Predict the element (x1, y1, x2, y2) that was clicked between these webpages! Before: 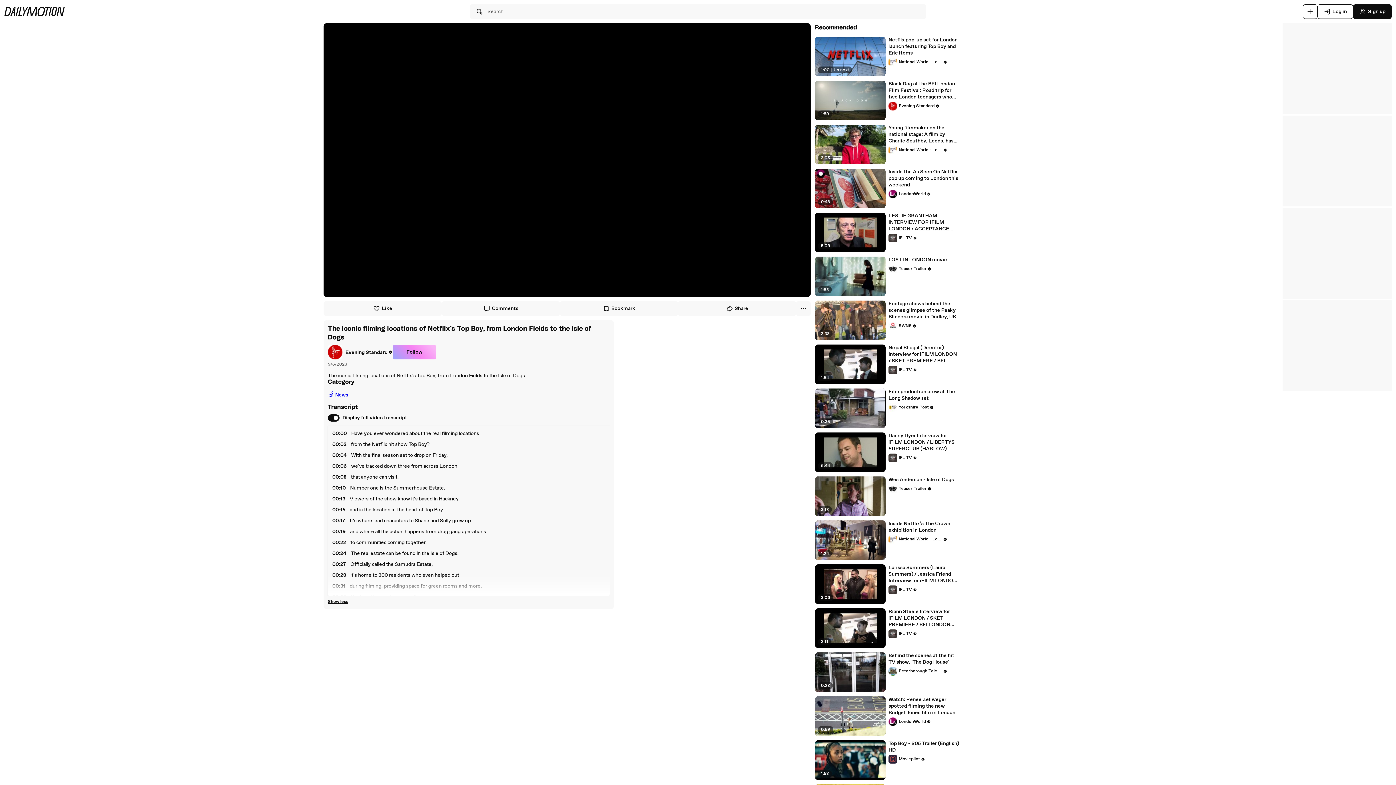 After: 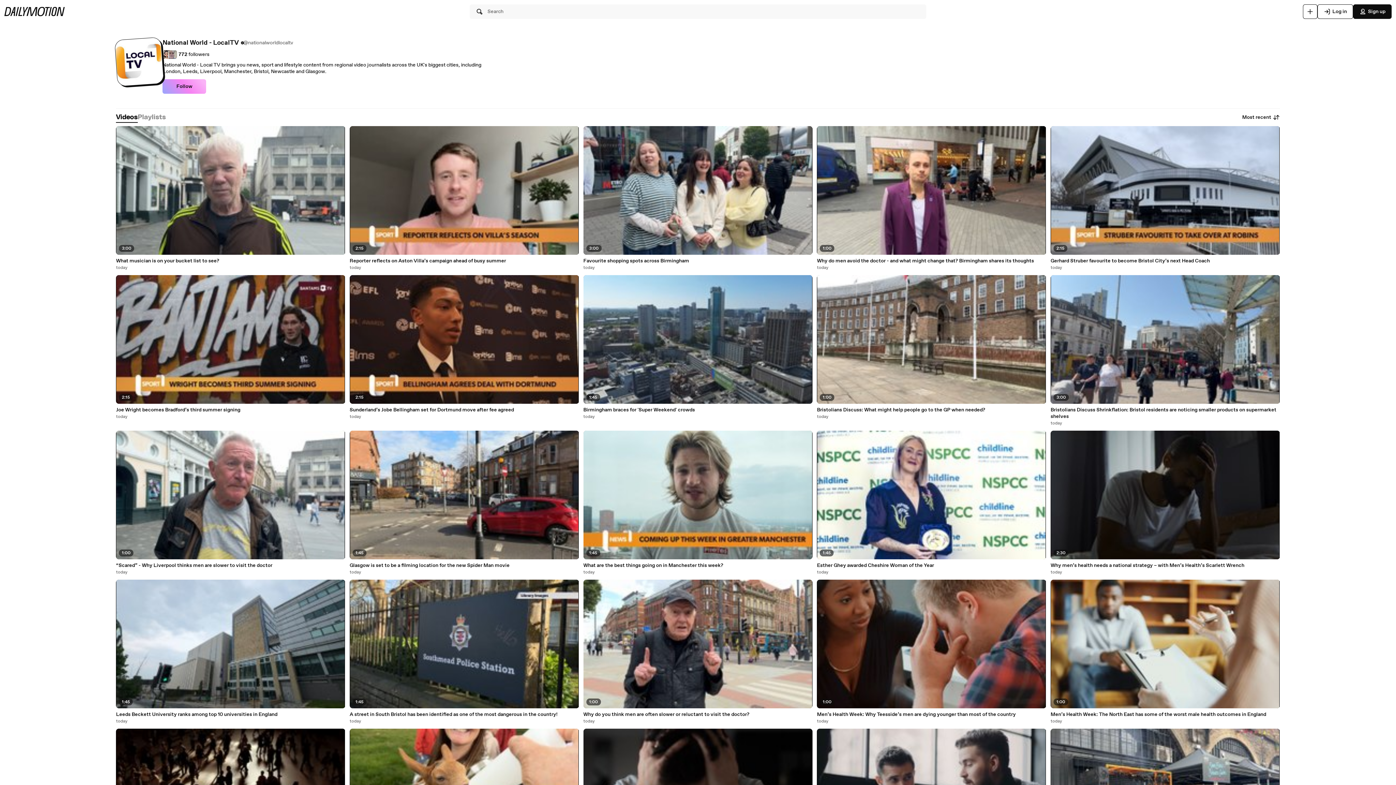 Action: label: National World - LocalTV bbox: (888, 57, 947, 66)